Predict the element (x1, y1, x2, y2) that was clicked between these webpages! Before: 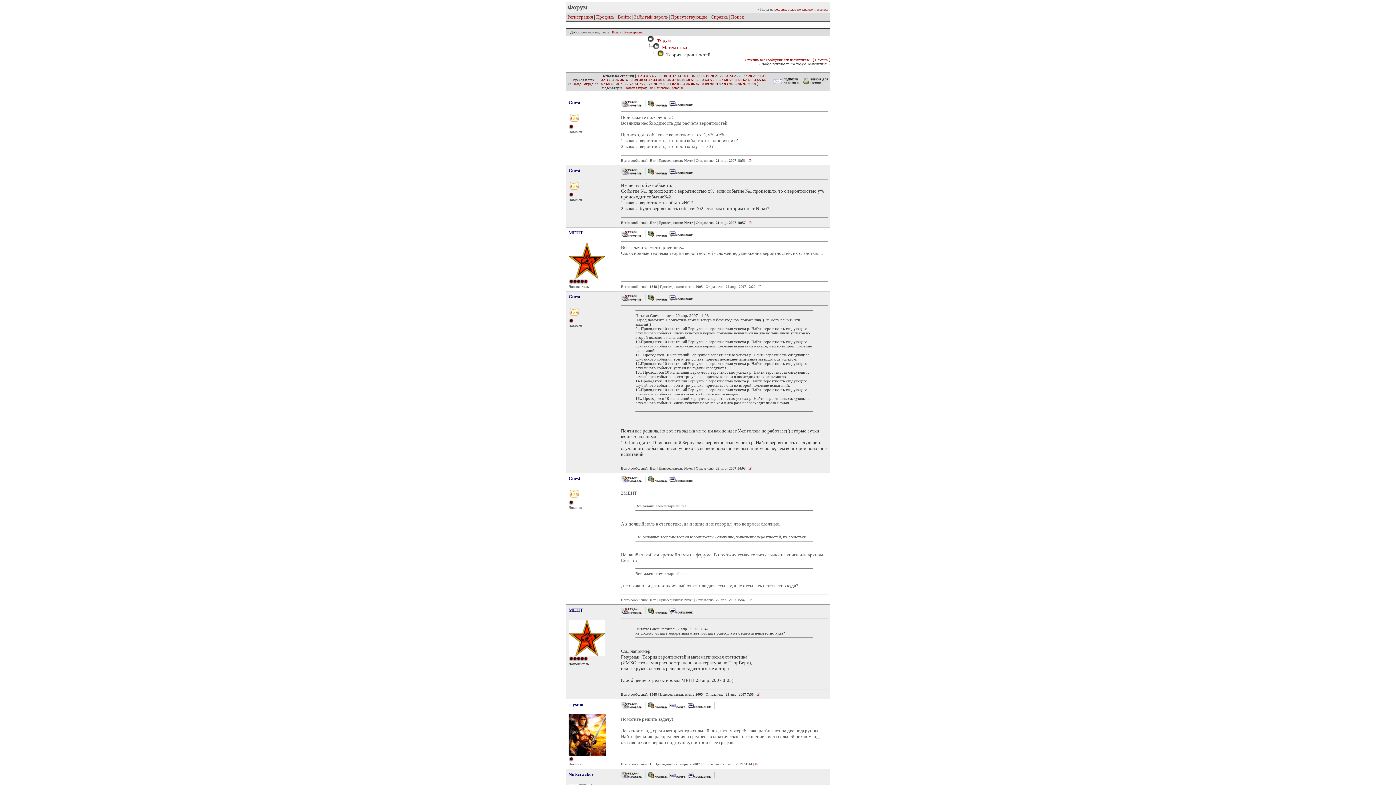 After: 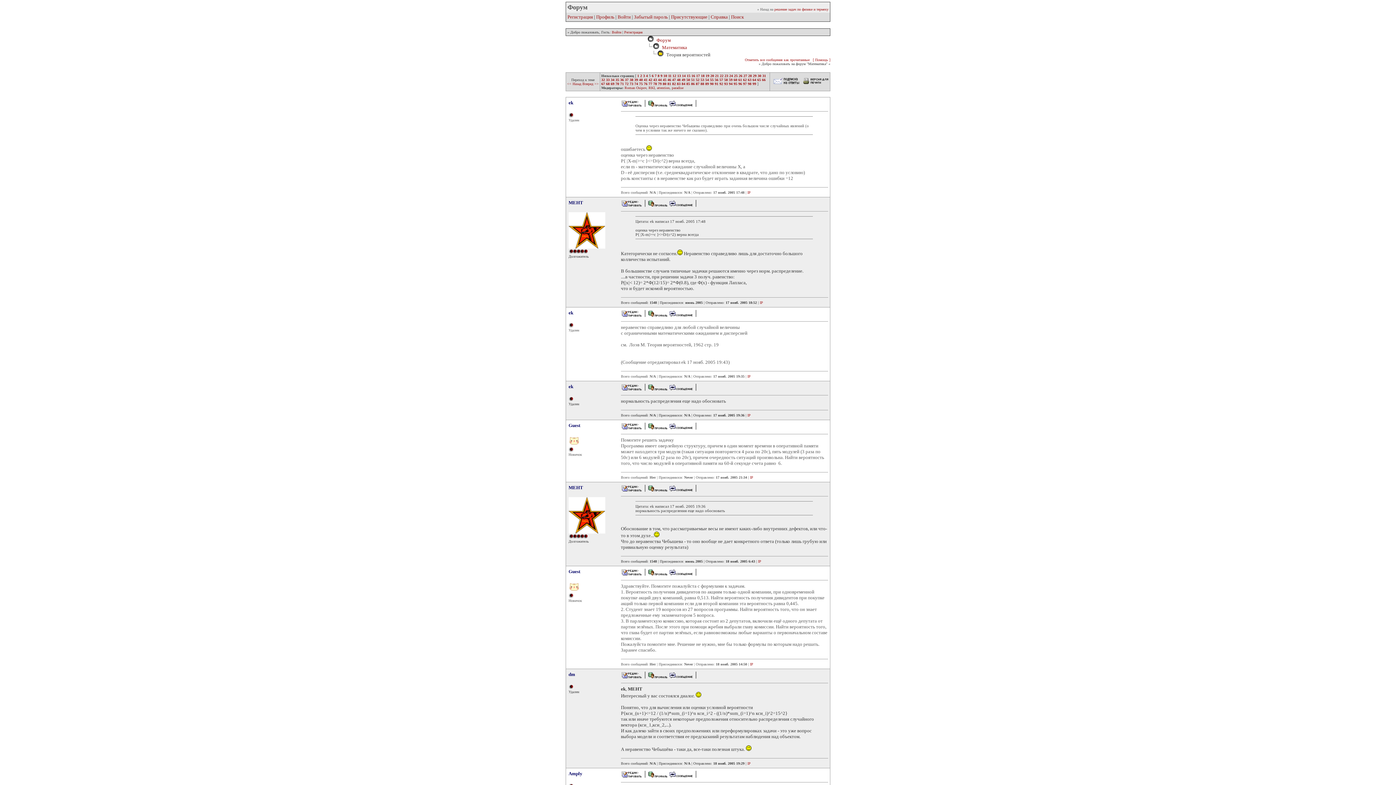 Action: label: 5 bbox: (649, 73, 650, 77)